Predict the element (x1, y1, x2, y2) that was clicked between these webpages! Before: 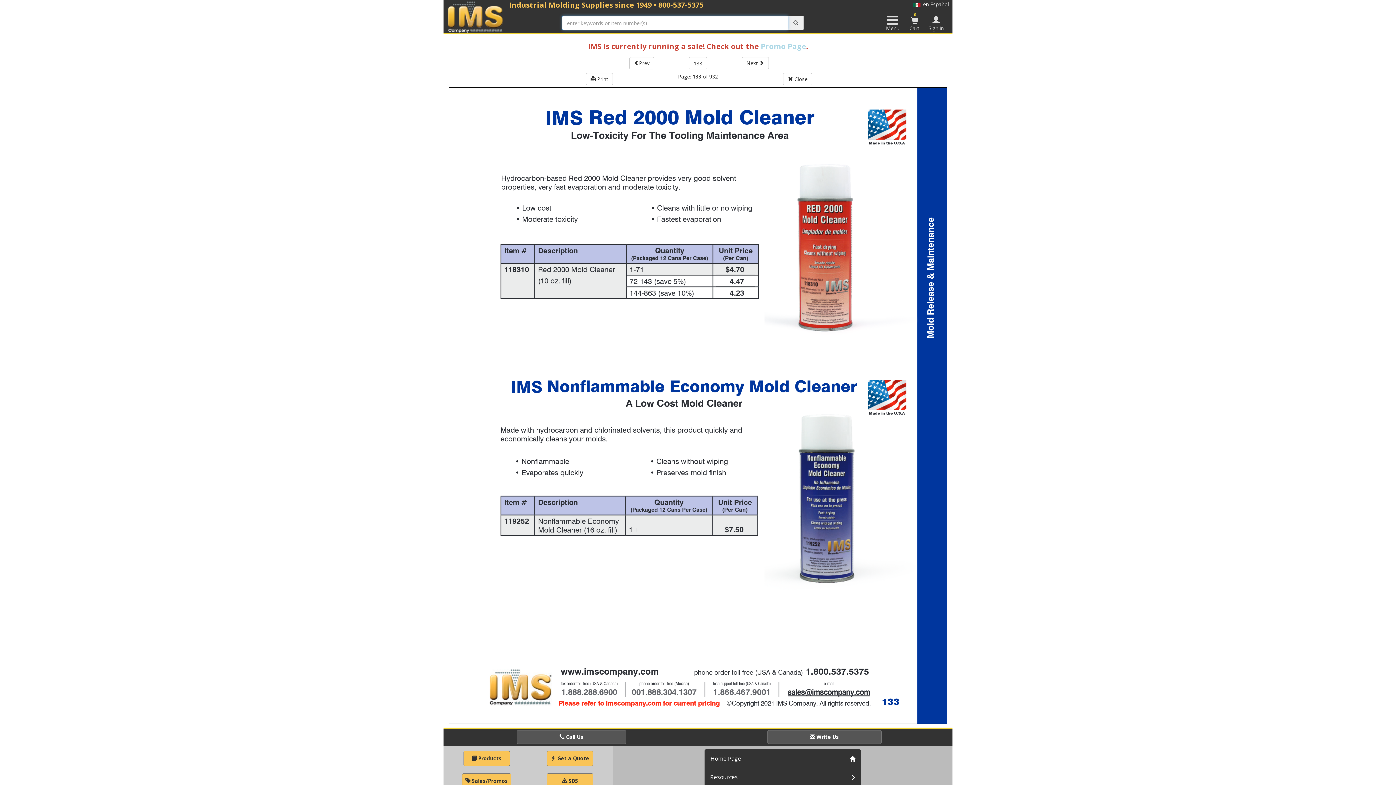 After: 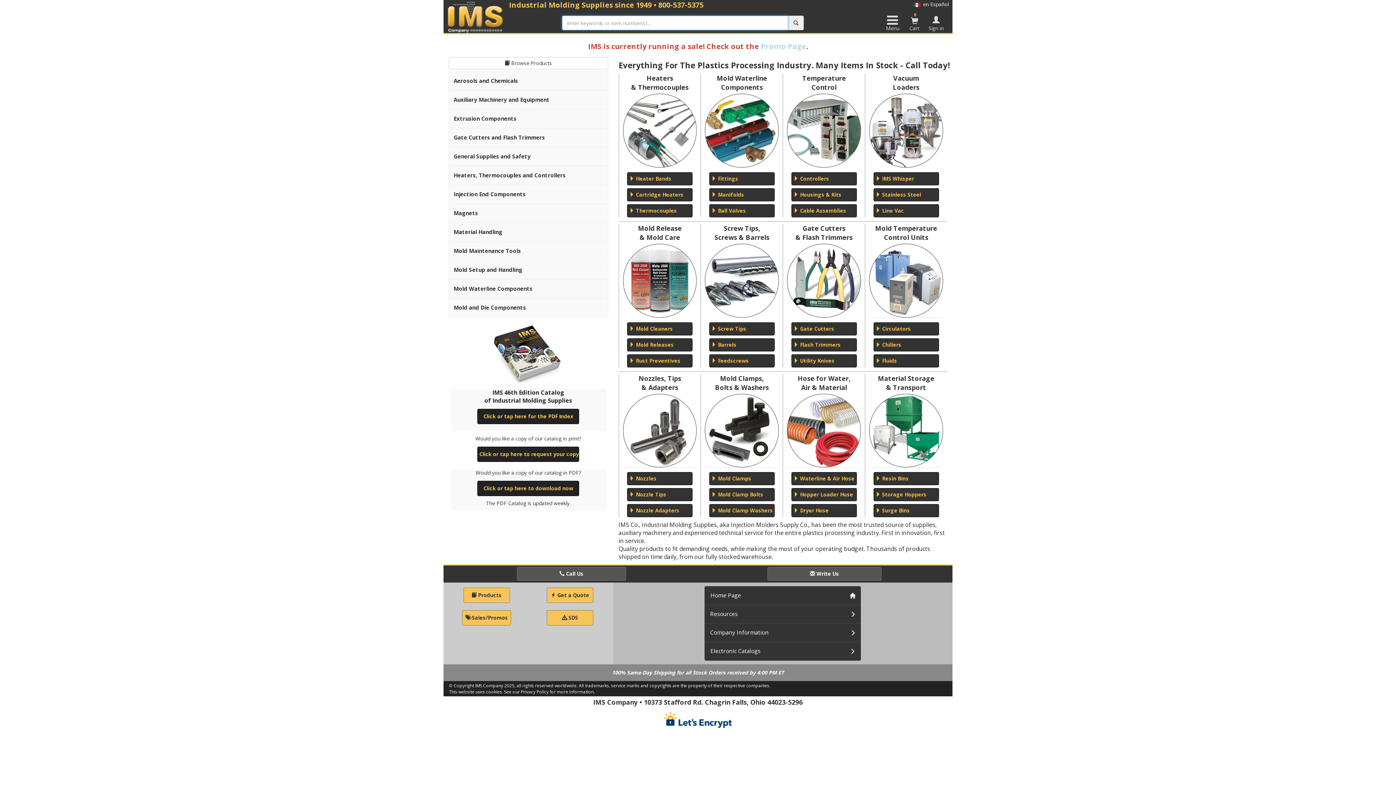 Action: bbox: (447, 0, 504, 33)